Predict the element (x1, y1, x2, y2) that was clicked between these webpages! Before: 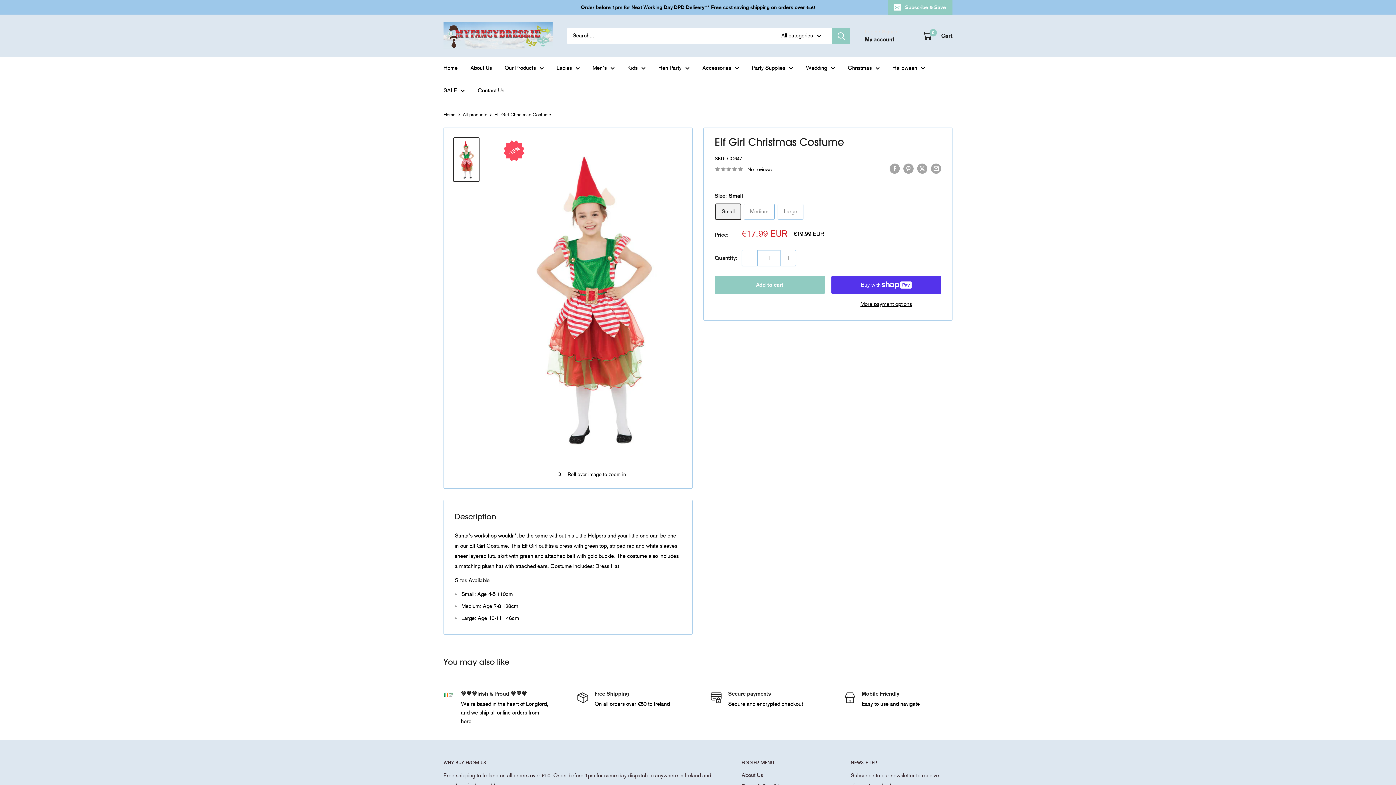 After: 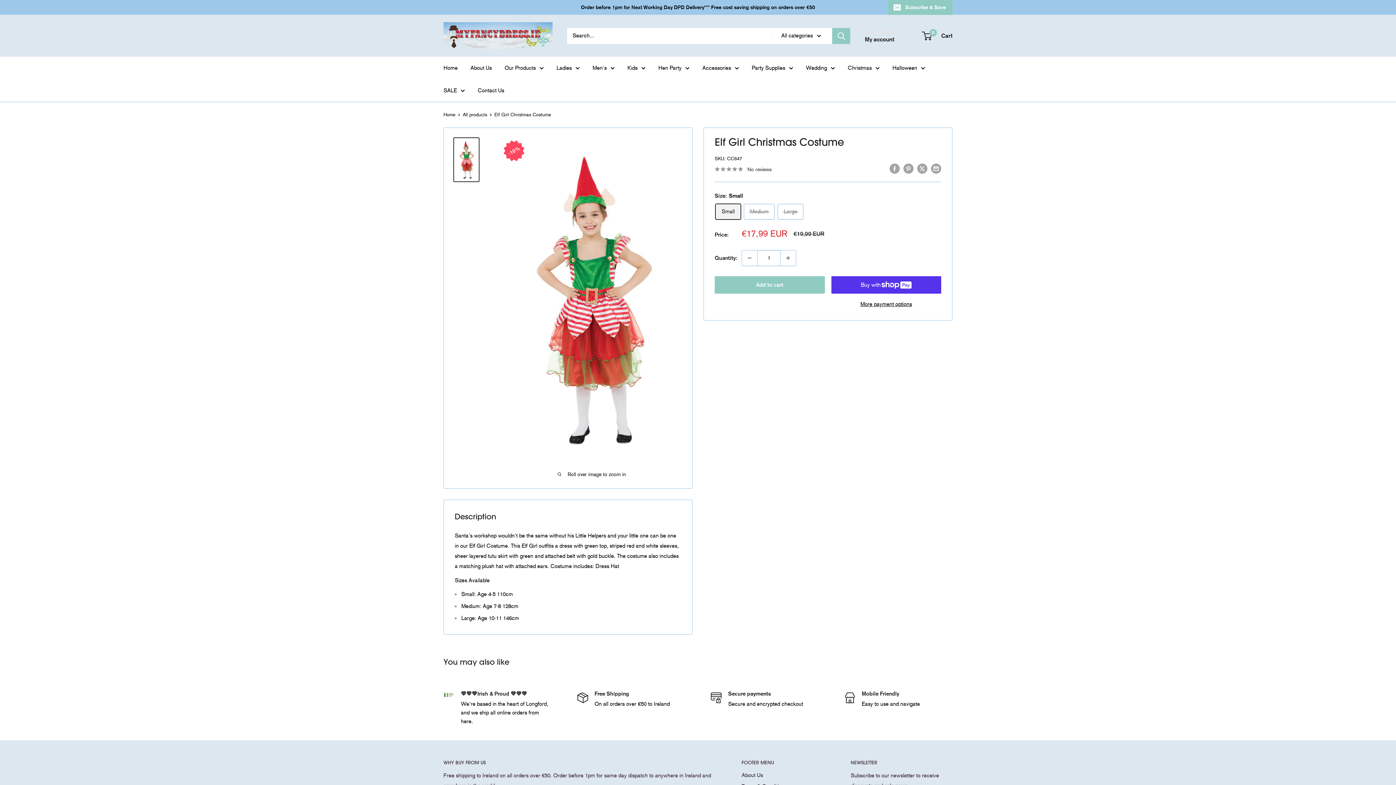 Action: bbox: (714, 164, 772, 173) label: No reviews